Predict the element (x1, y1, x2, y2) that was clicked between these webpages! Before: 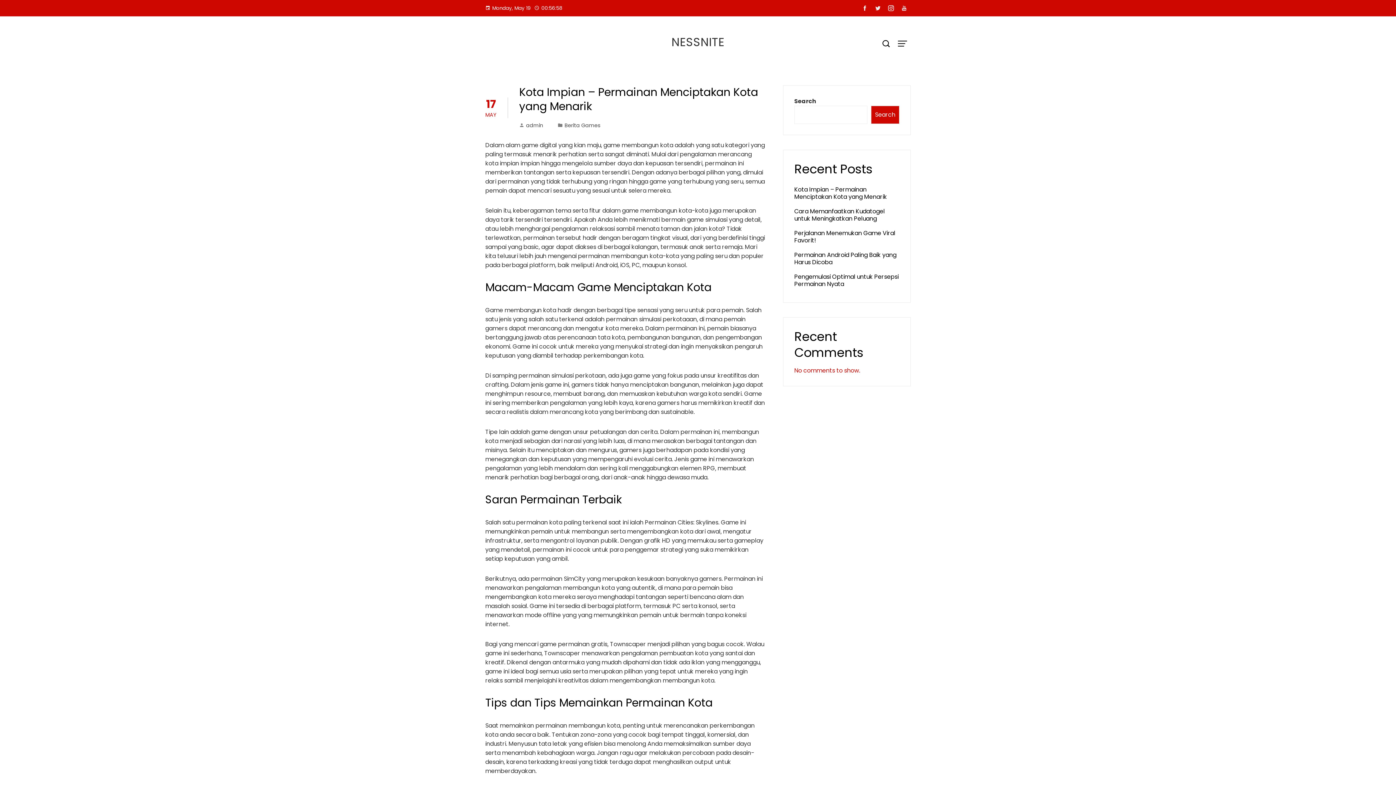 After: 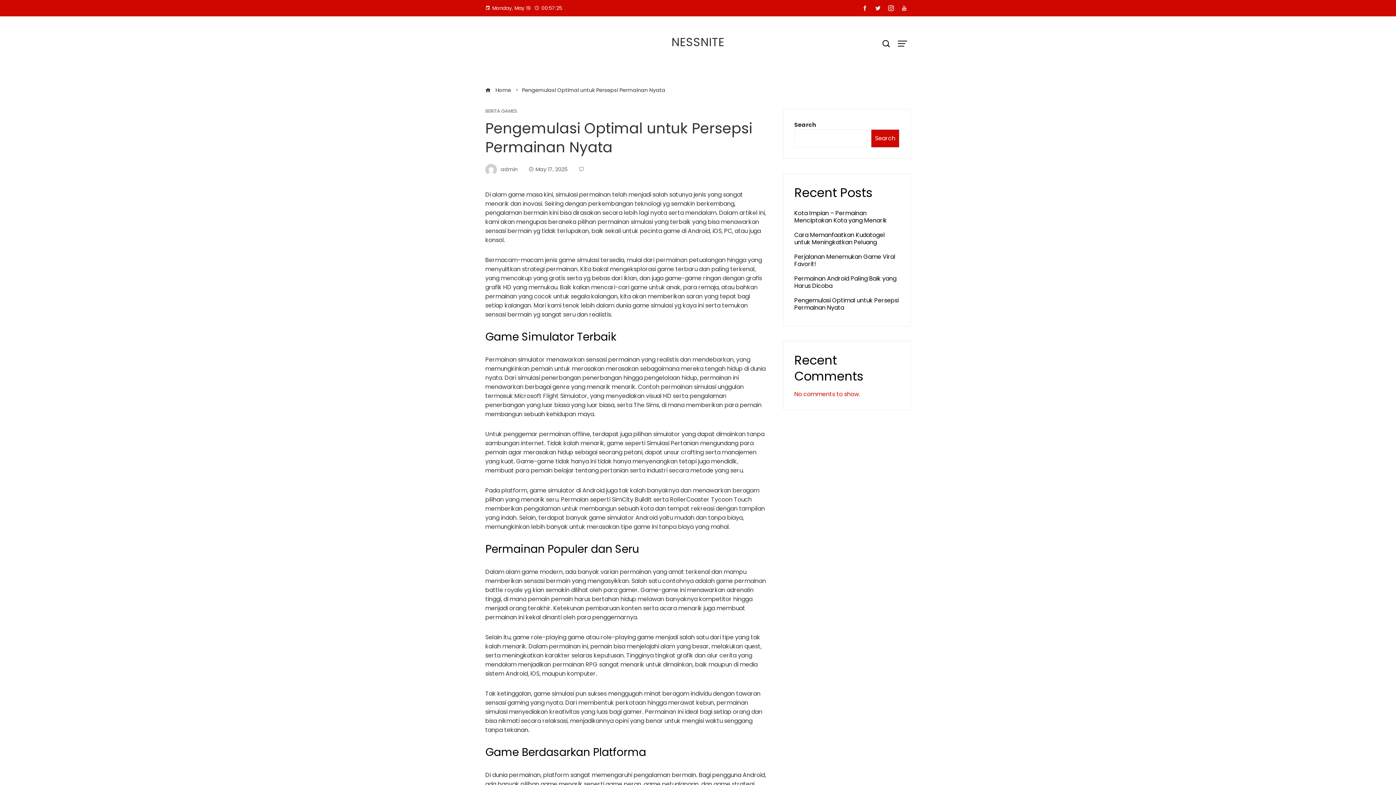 Action: label: Pengemulasi Optimal untuk Persepsi Permainan Nyata bbox: (794, 272, 898, 288)